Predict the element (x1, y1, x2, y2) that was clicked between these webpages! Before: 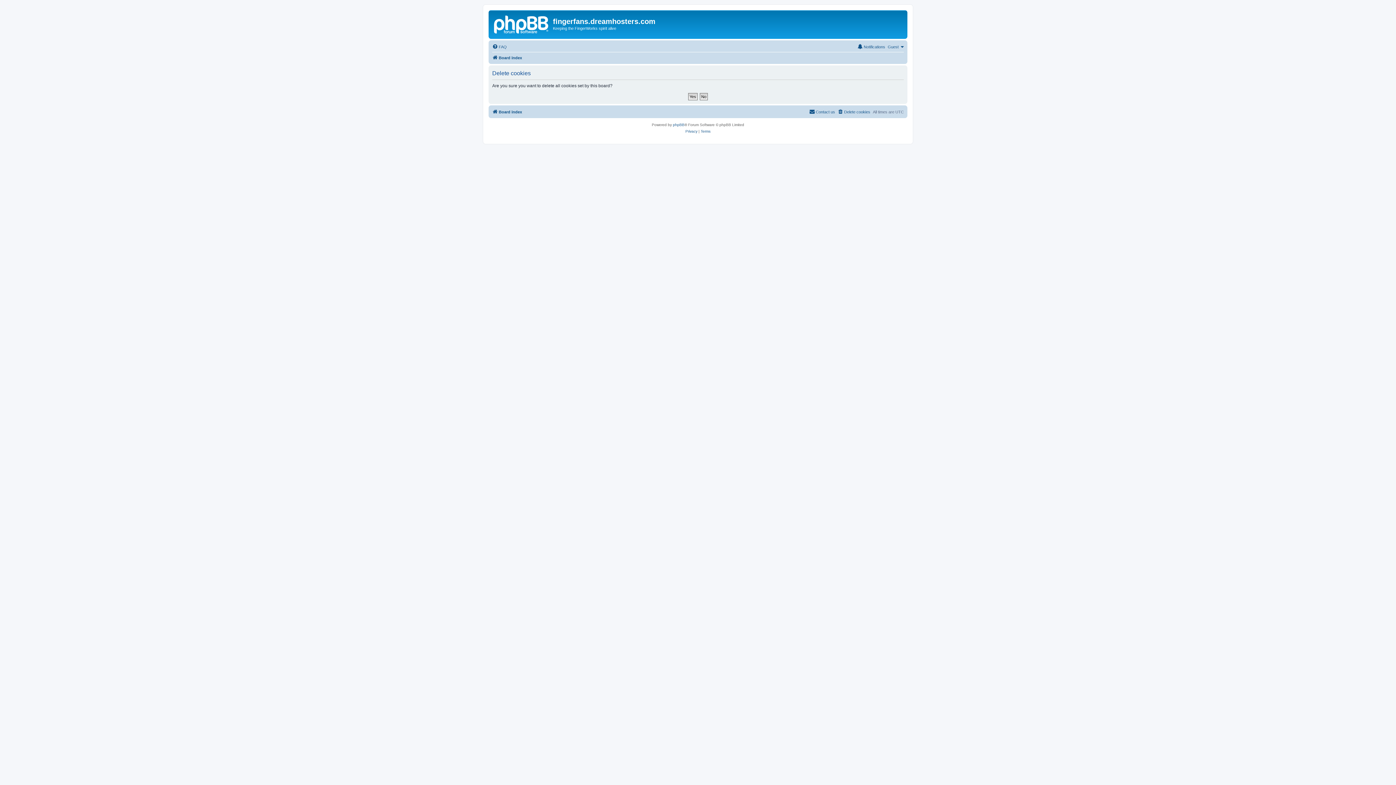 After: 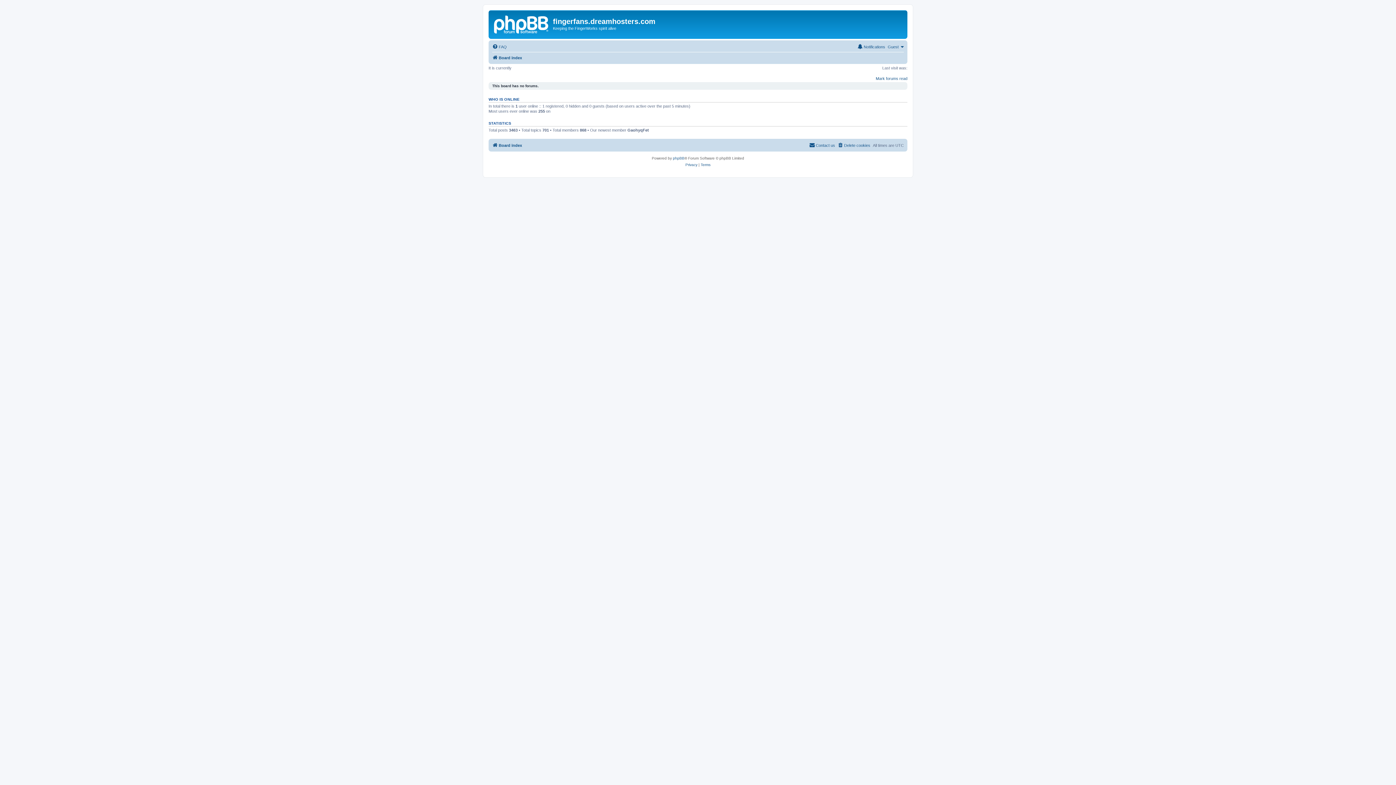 Action: bbox: (490, 12, 553, 35)